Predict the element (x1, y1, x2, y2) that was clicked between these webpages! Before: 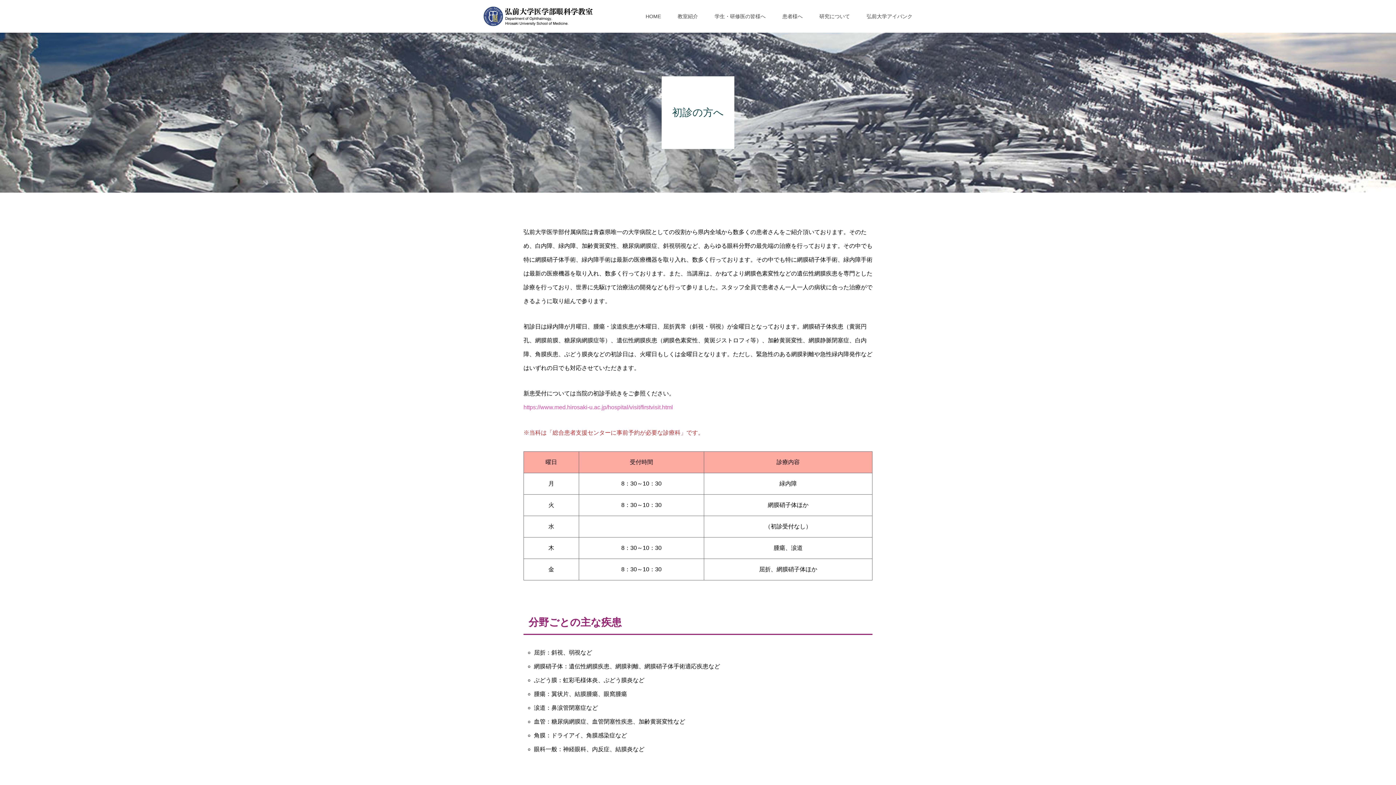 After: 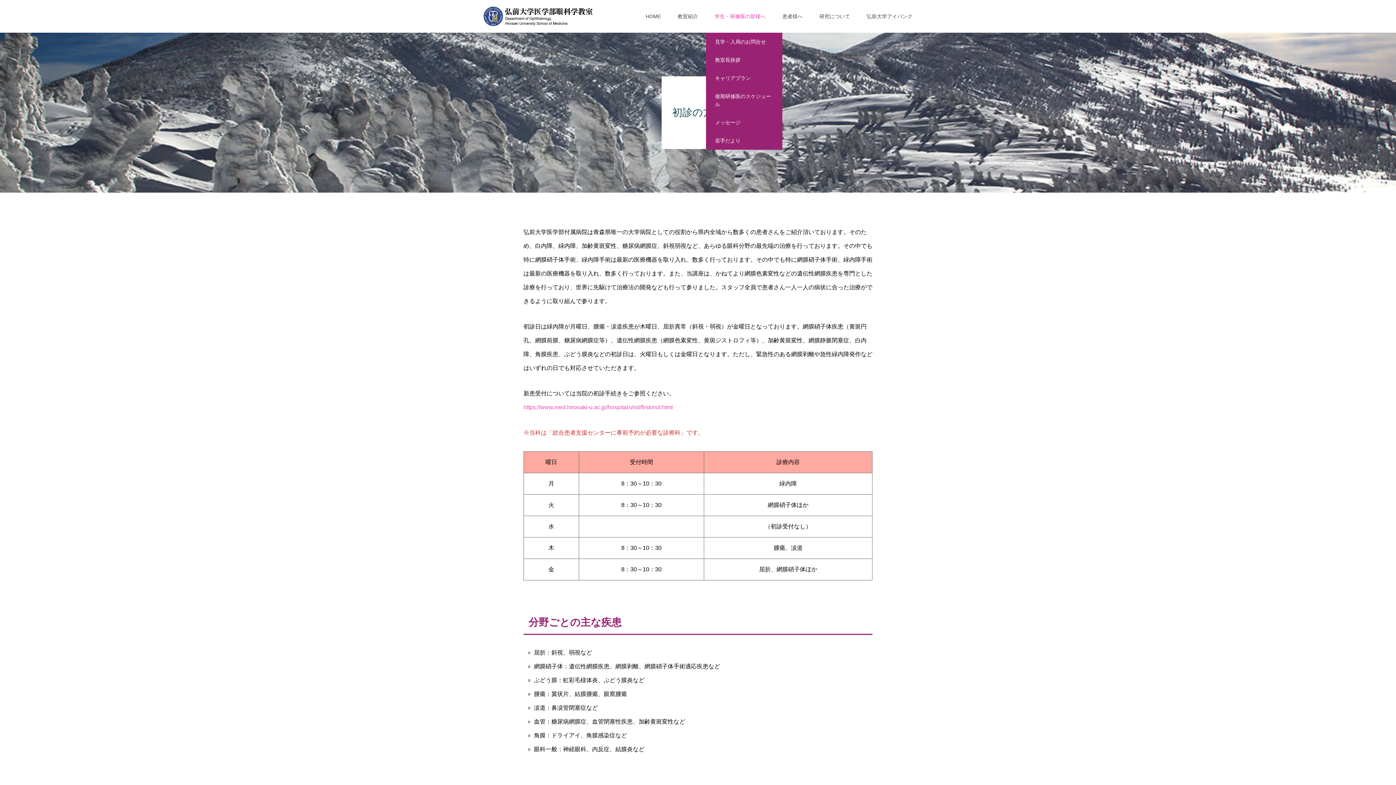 Action: bbox: (714, 0, 765, 32) label: 学生・研修医の皆様へ